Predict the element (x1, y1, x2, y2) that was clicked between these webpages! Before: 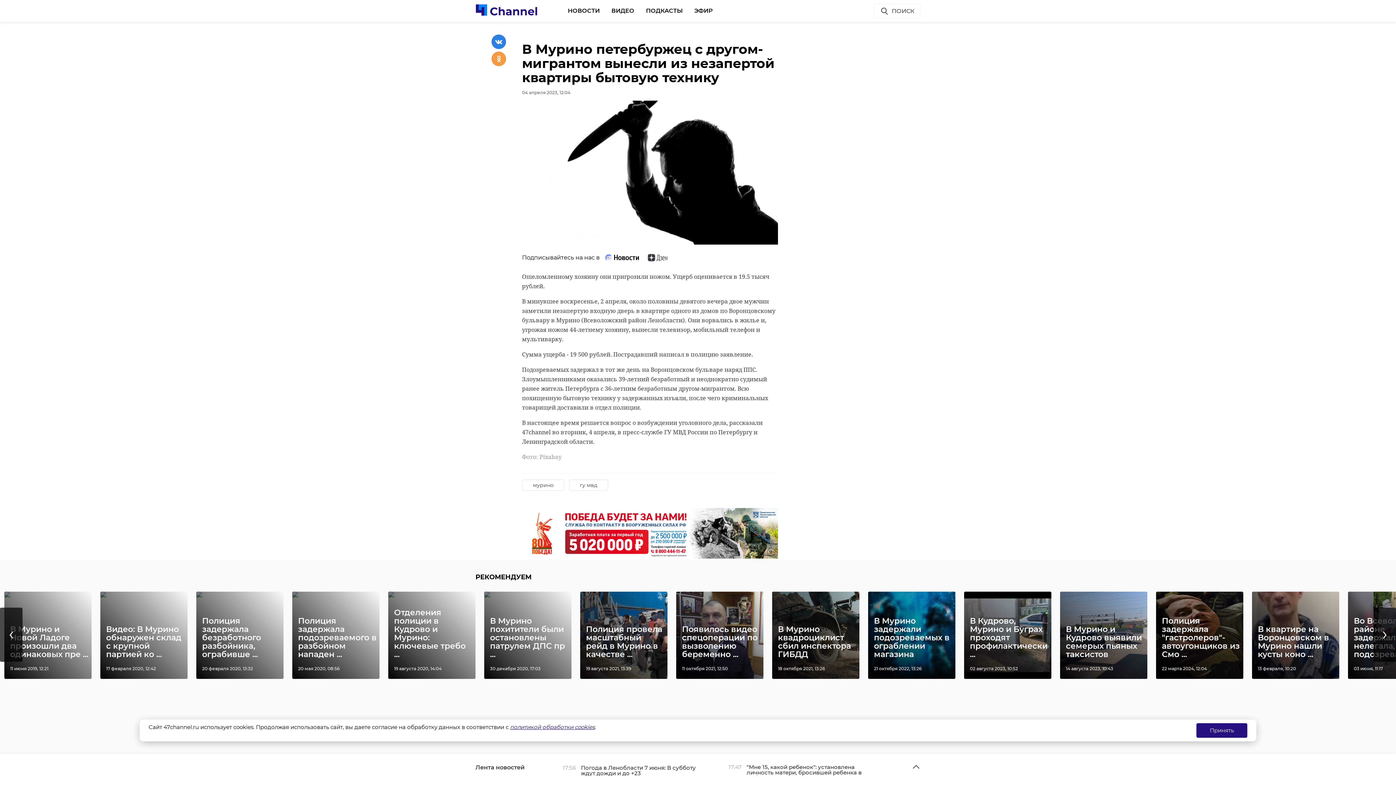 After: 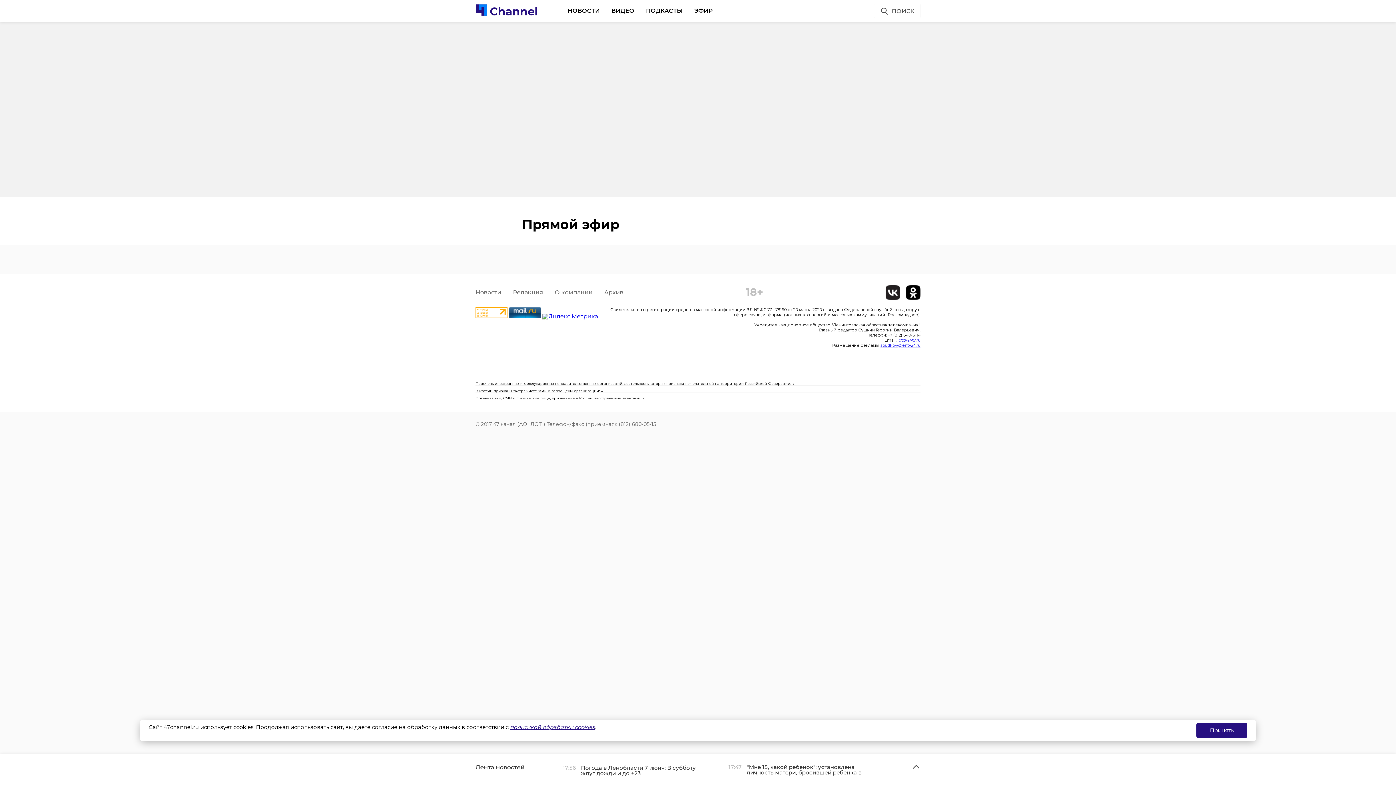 Action: label: ЭФИР bbox: (694, 3, 713, 17)